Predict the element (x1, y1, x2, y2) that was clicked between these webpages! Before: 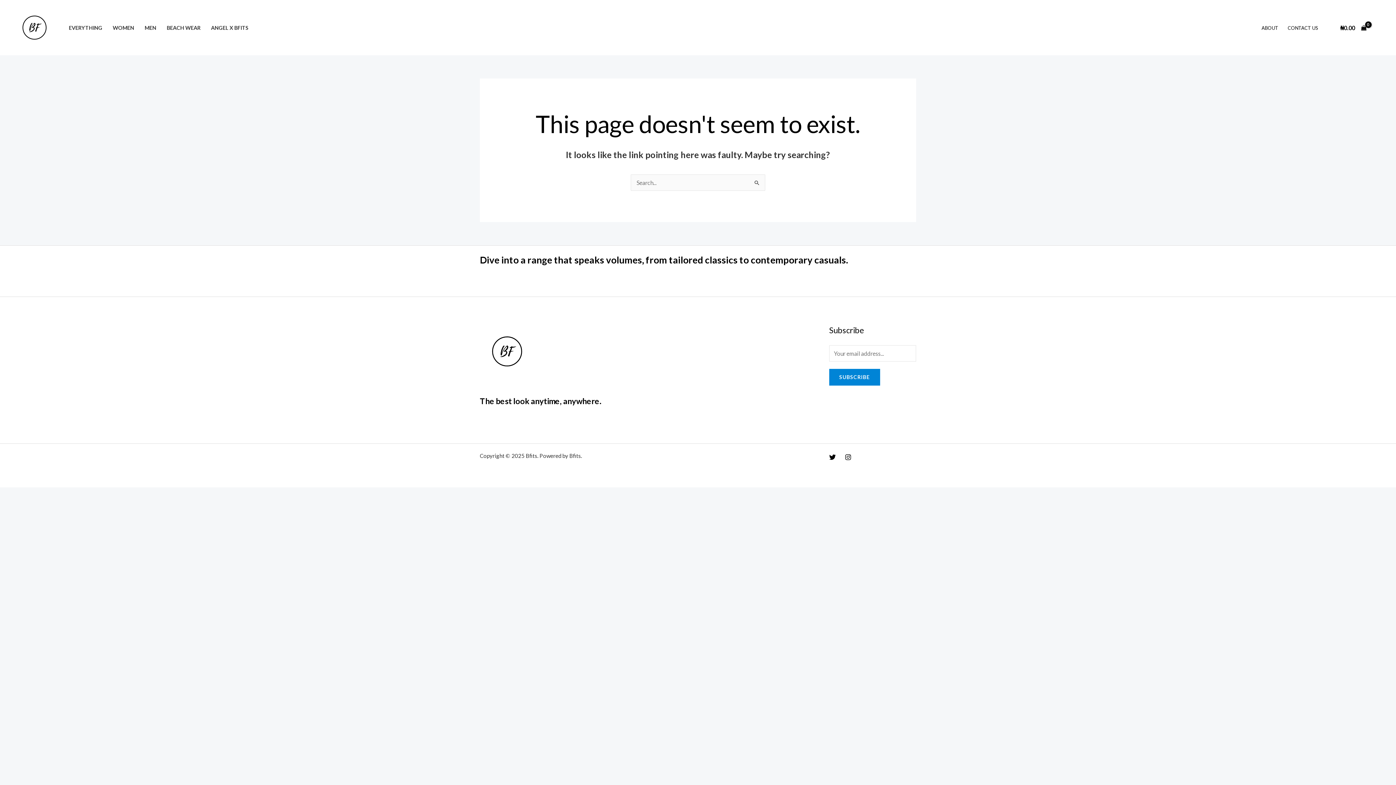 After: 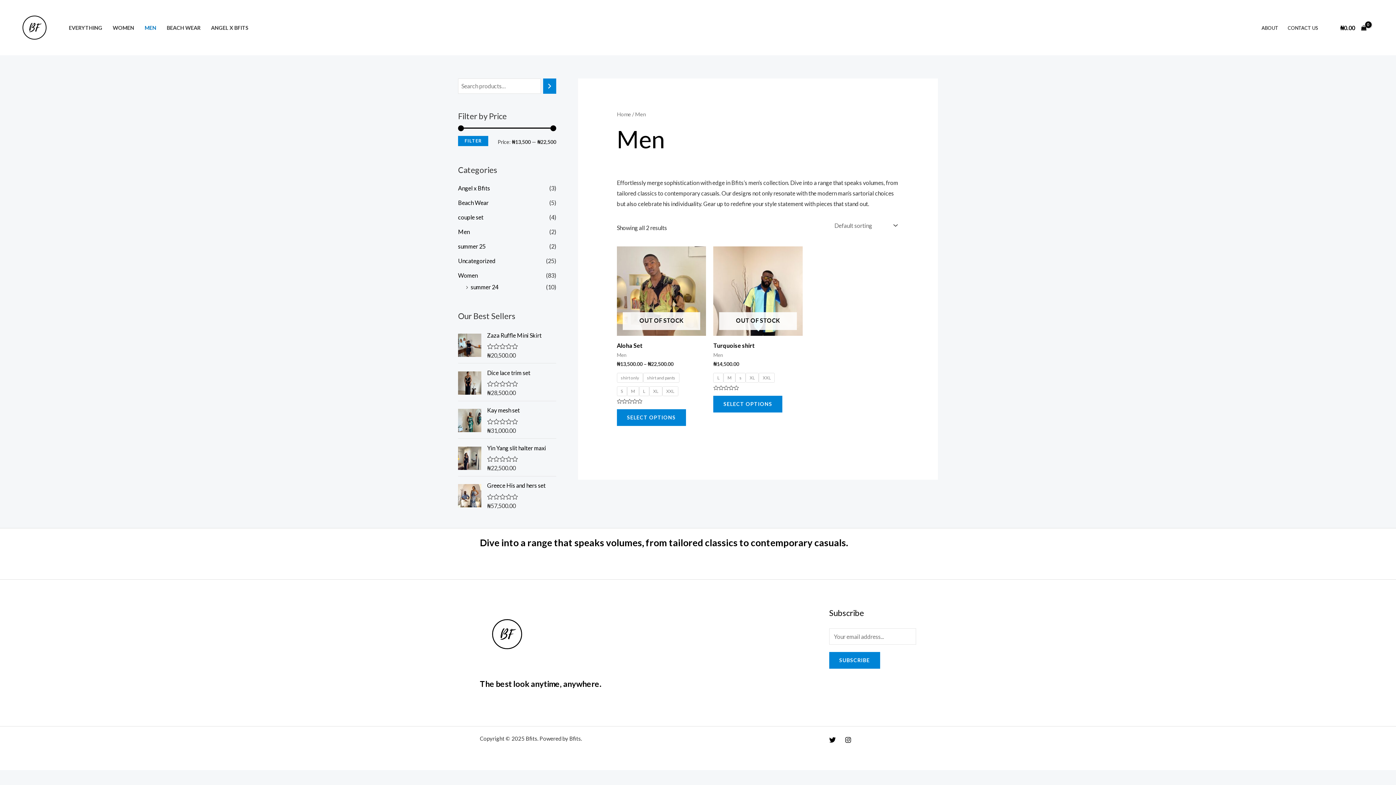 Action: bbox: (139, 15, 161, 40) label: MEN